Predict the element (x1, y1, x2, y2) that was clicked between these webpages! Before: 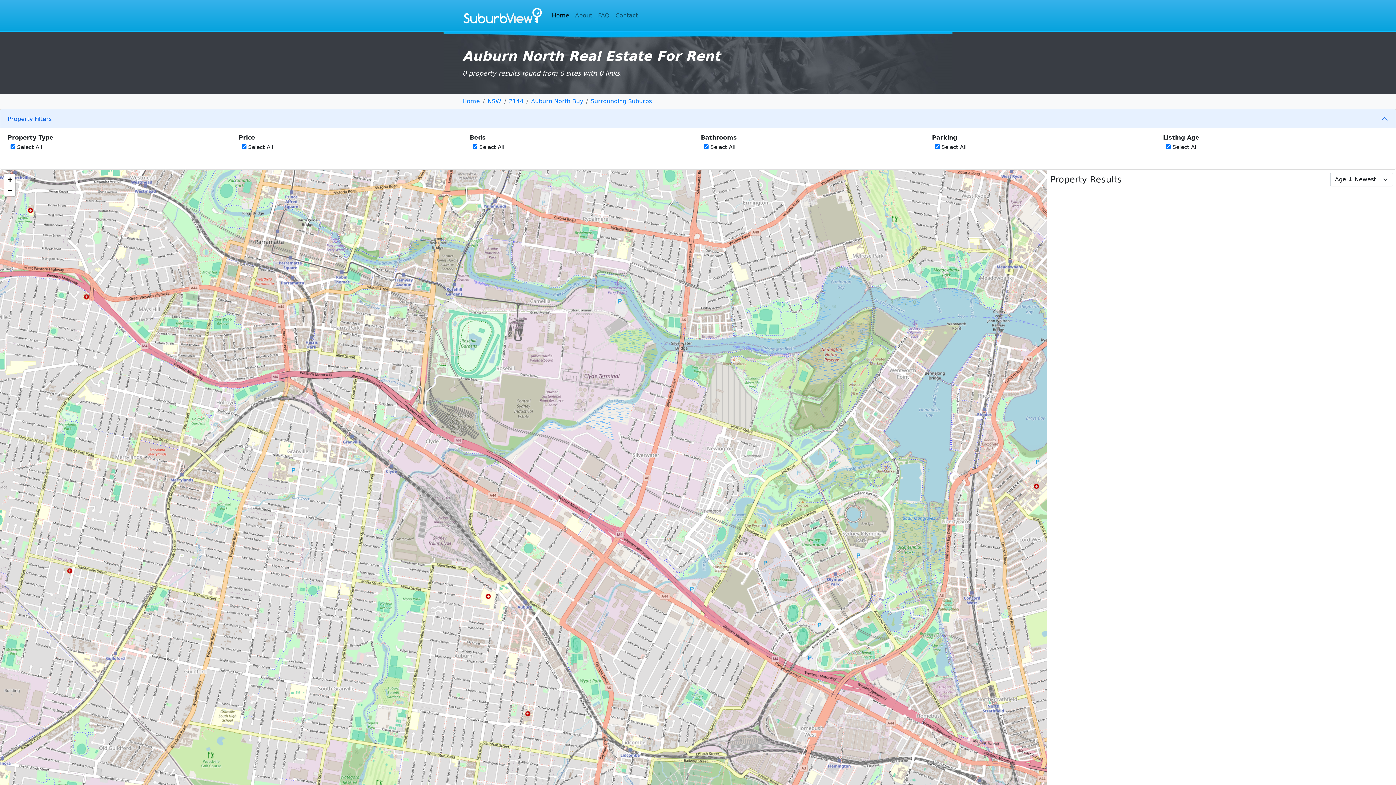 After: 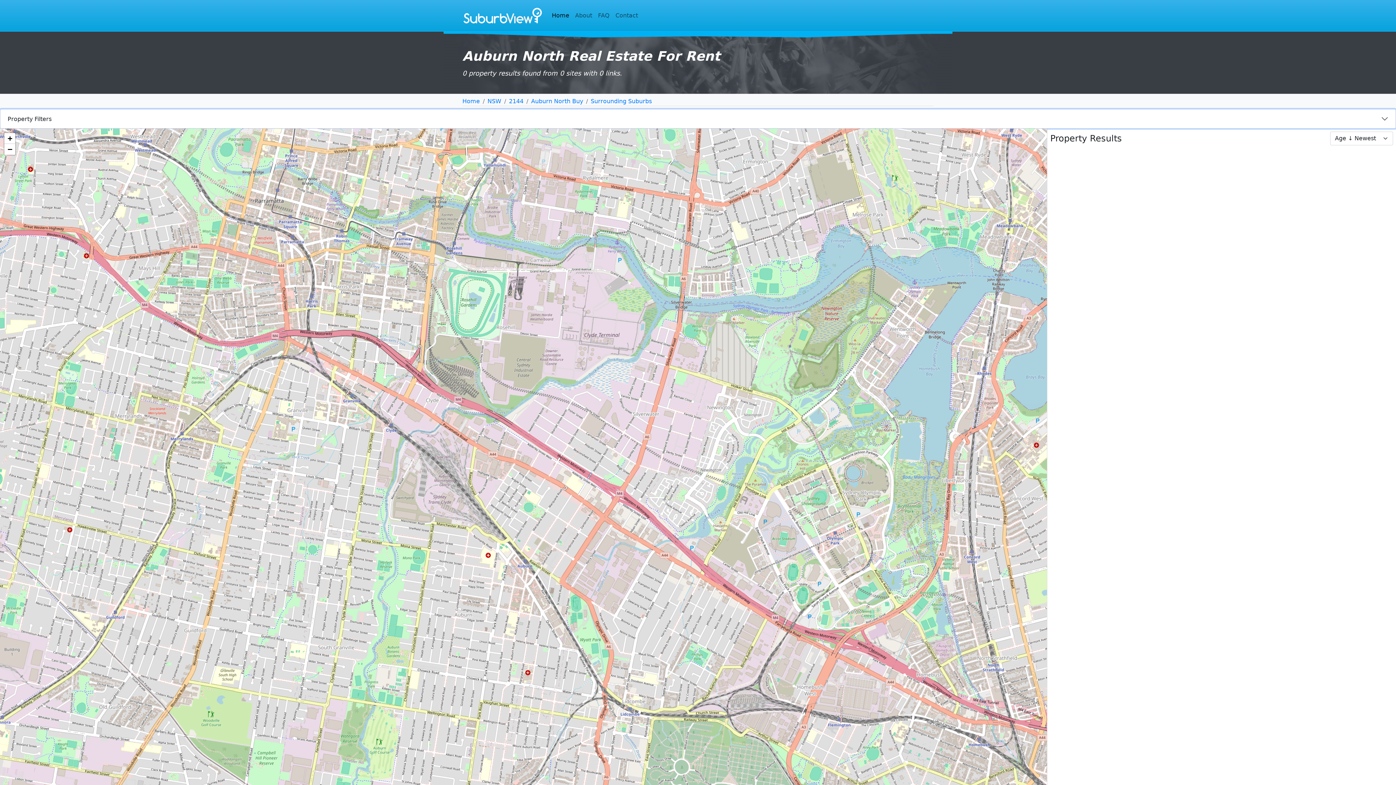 Action: label: Property Filters bbox: (0, 109, 1396, 128)